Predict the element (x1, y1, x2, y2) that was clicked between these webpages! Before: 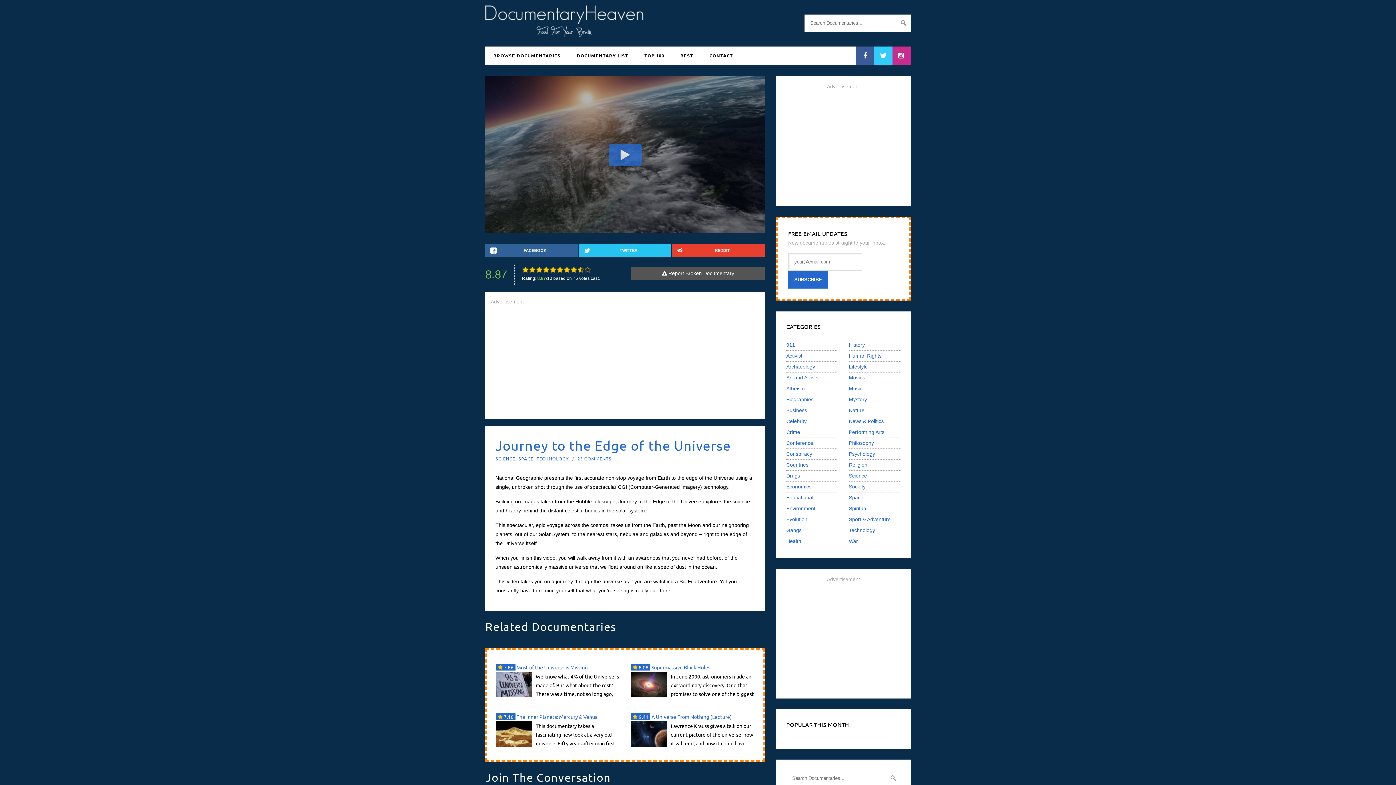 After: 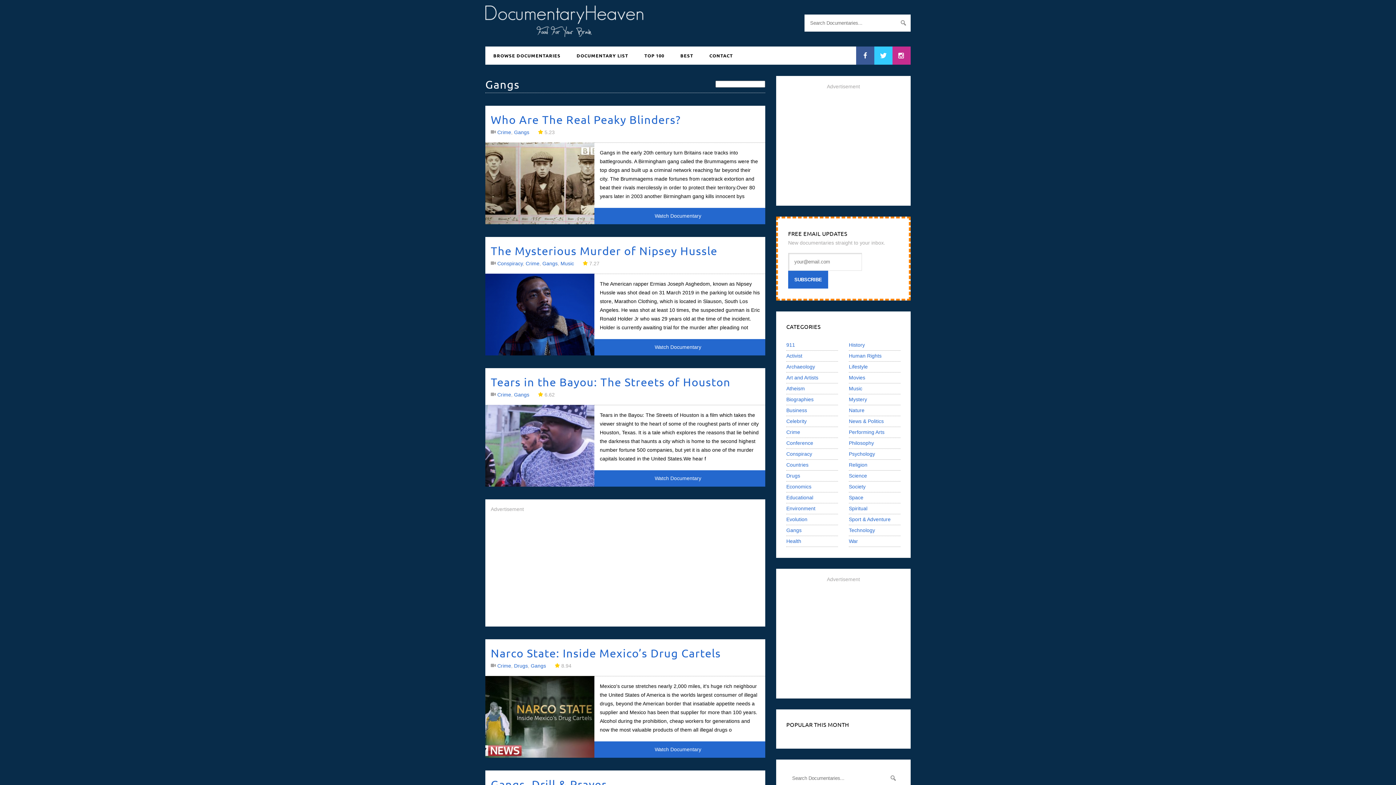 Action: label: Gangs bbox: (786, 527, 801, 533)